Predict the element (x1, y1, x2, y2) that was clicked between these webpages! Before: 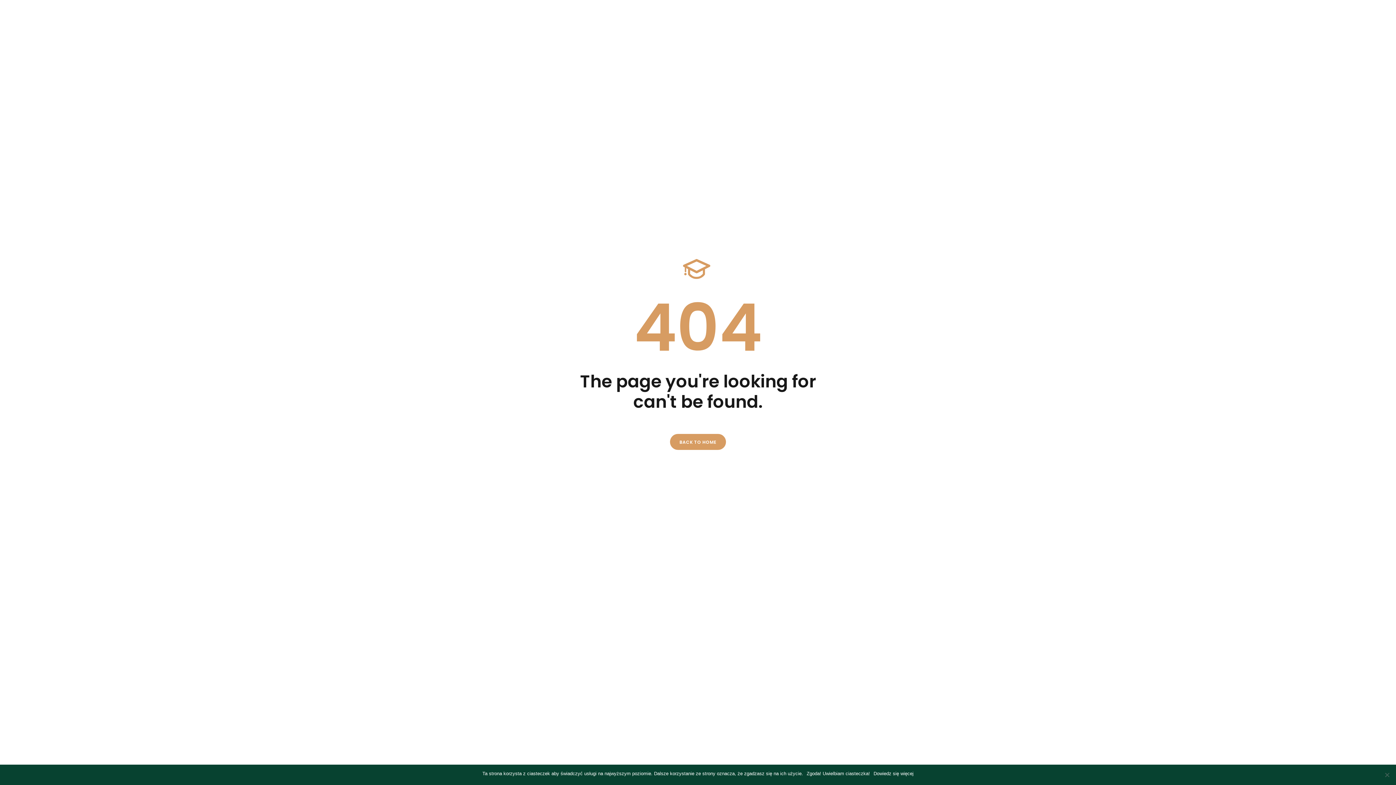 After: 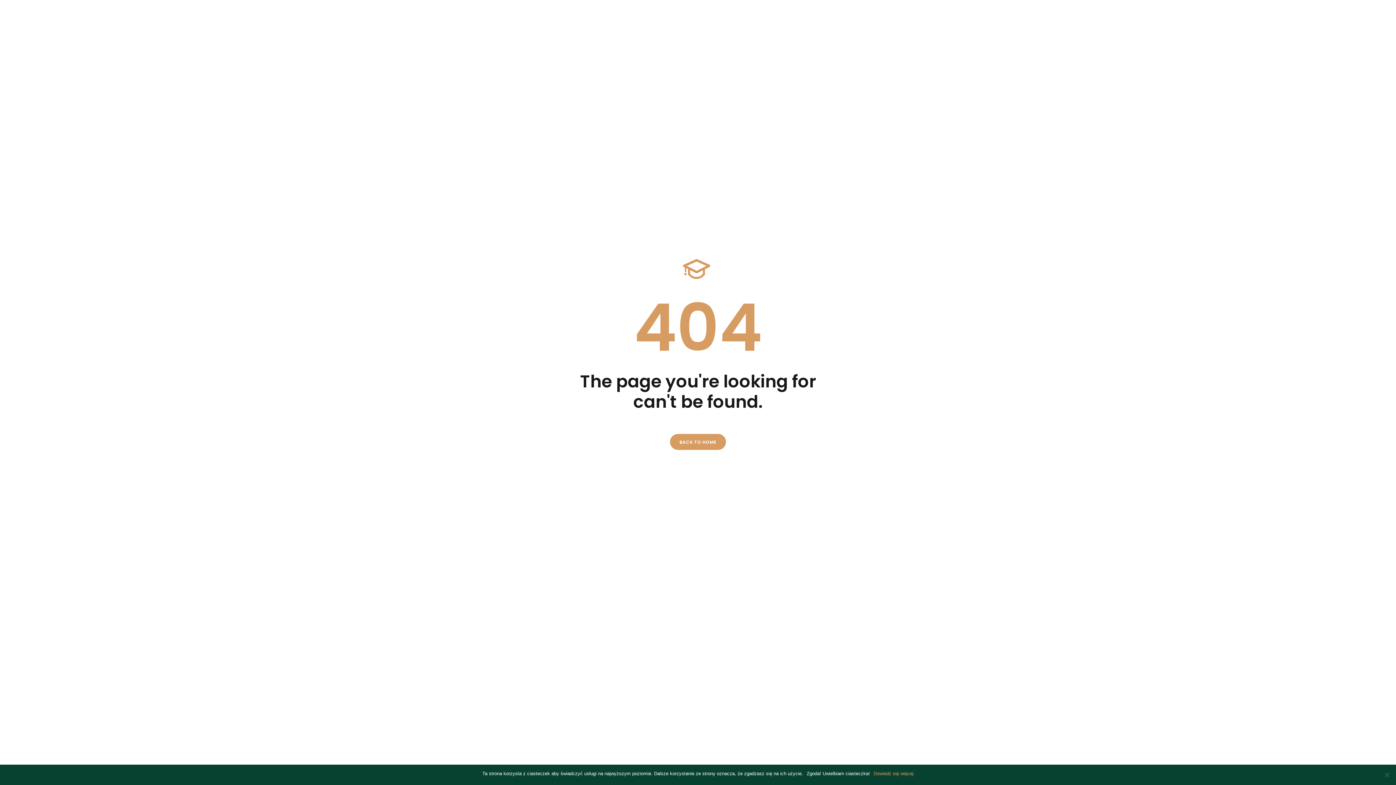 Action: label: Dowiedz się więcej bbox: (873, 770, 913, 777)